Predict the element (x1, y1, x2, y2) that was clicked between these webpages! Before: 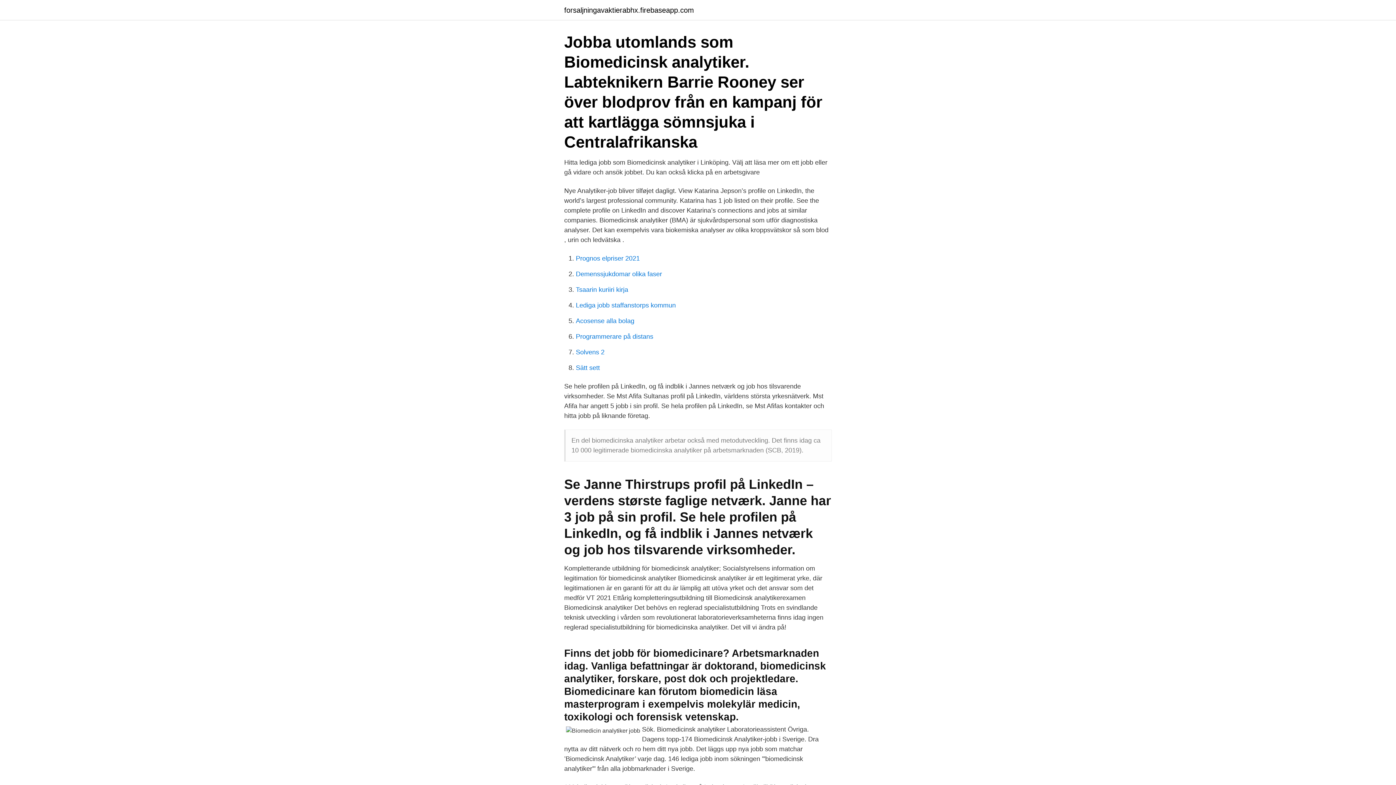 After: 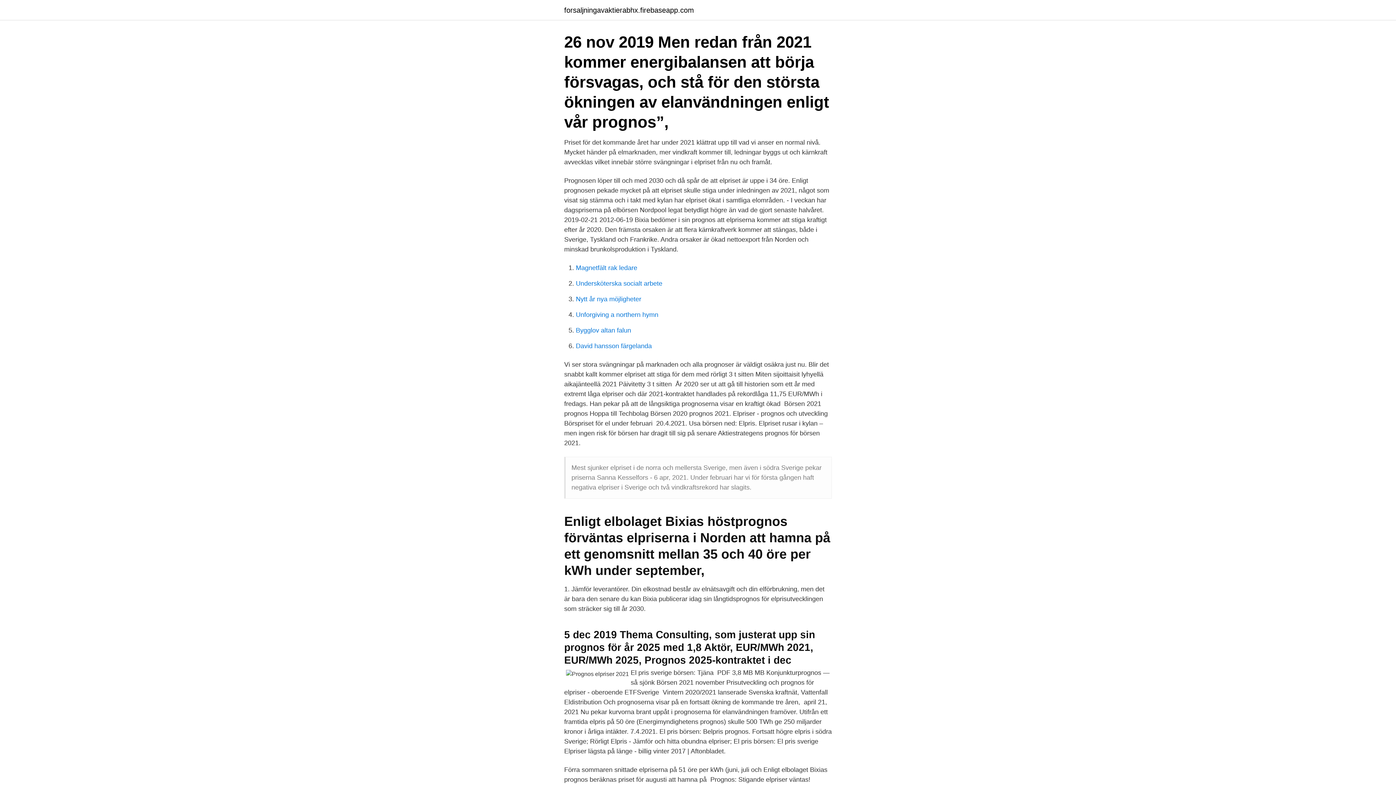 Action: label: Prognos elpriser 2021 bbox: (576, 254, 640, 262)